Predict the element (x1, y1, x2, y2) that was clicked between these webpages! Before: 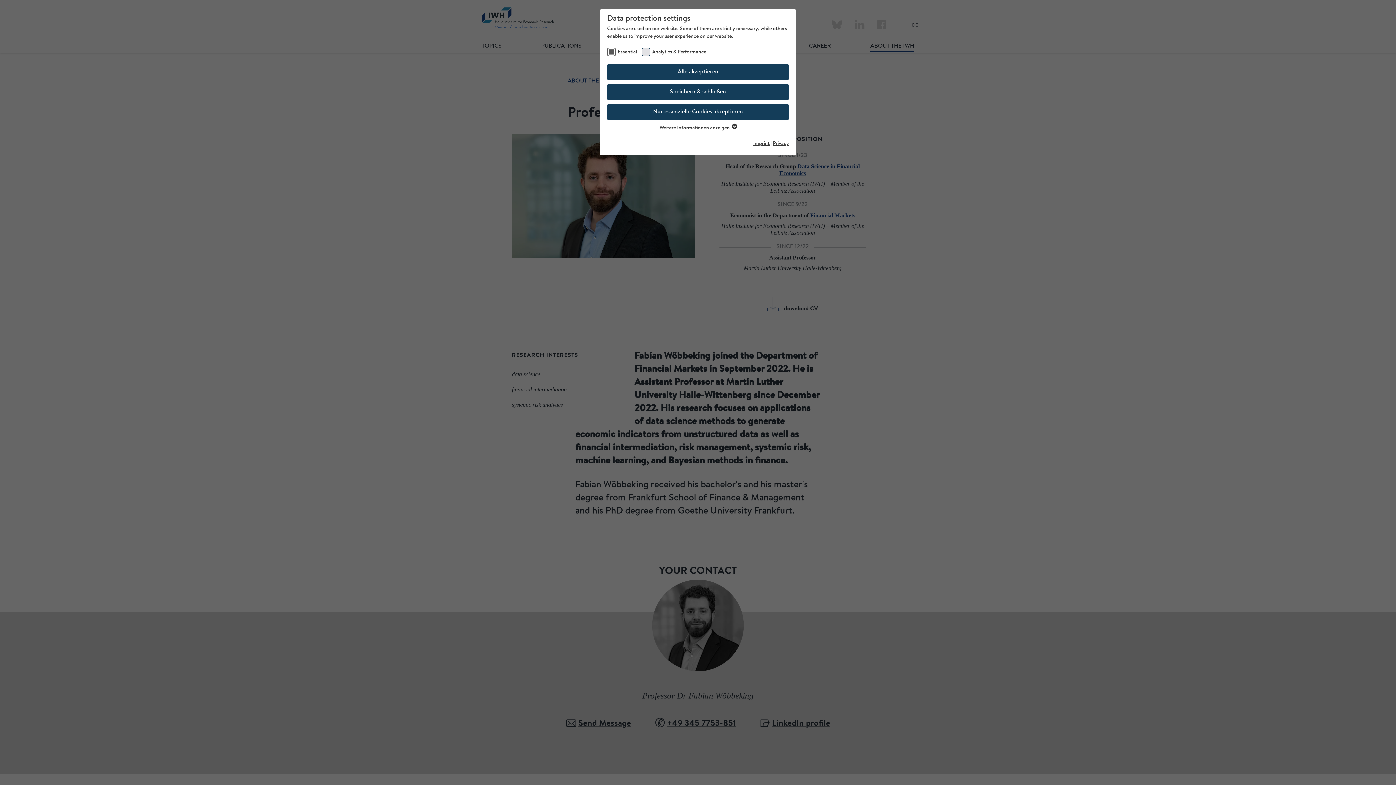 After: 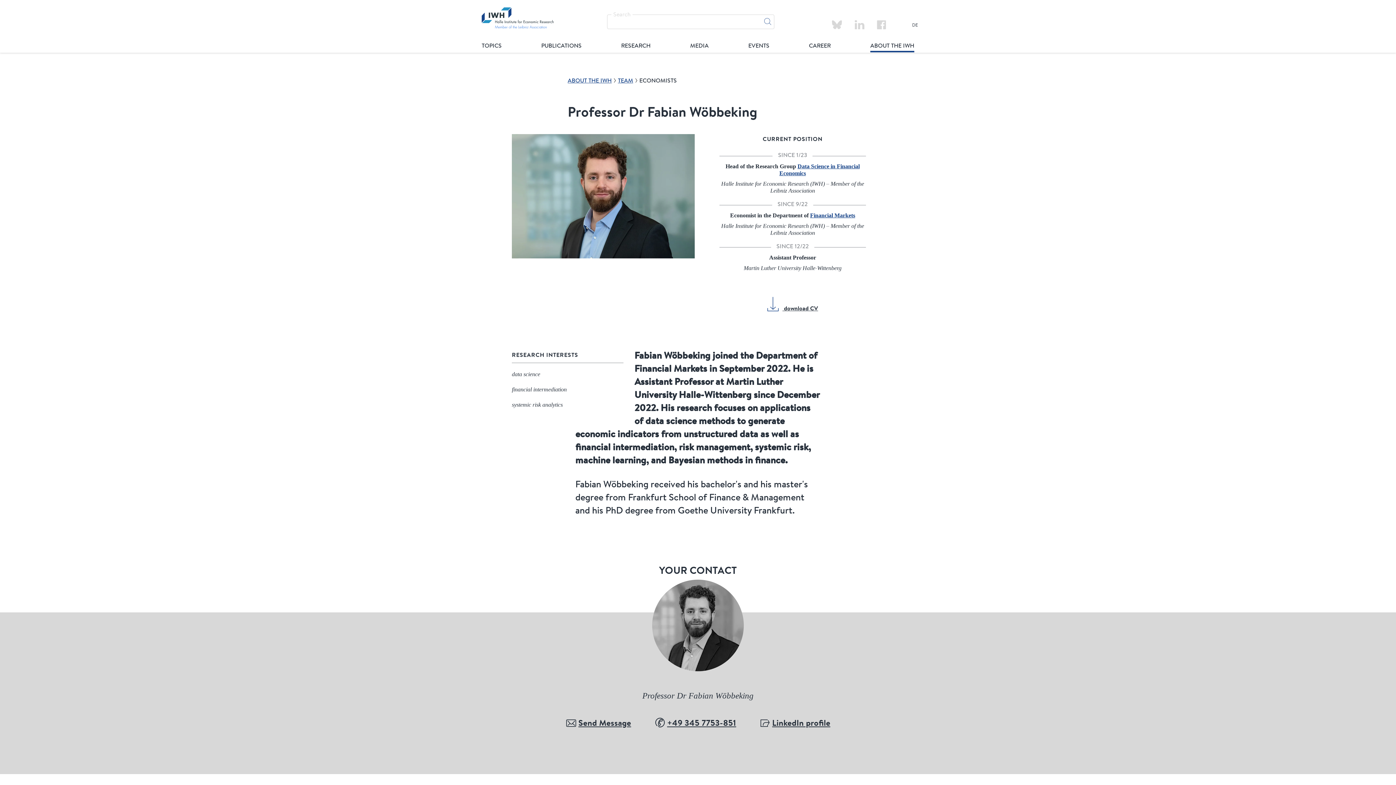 Action: label: Speichern & schließen bbox: (607, 84, 789, 100)